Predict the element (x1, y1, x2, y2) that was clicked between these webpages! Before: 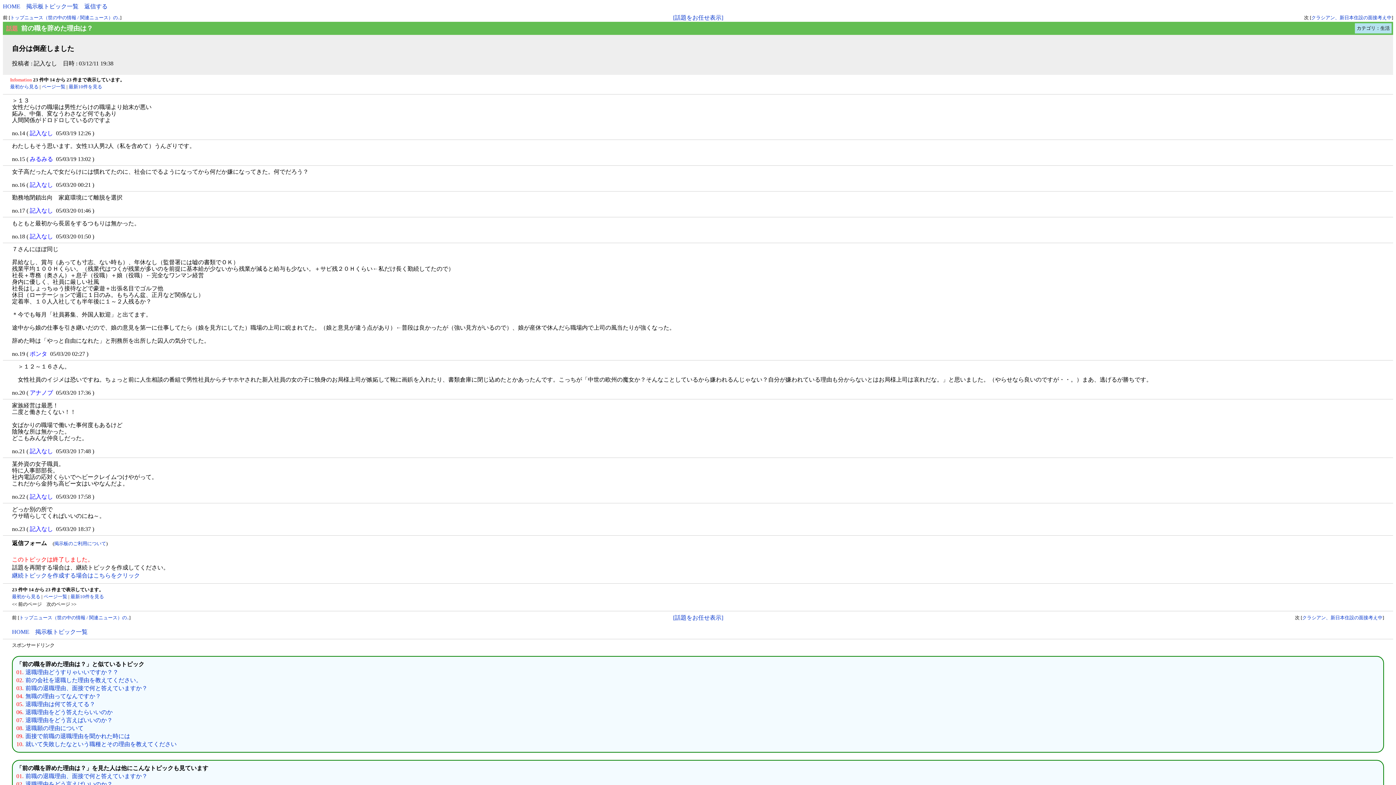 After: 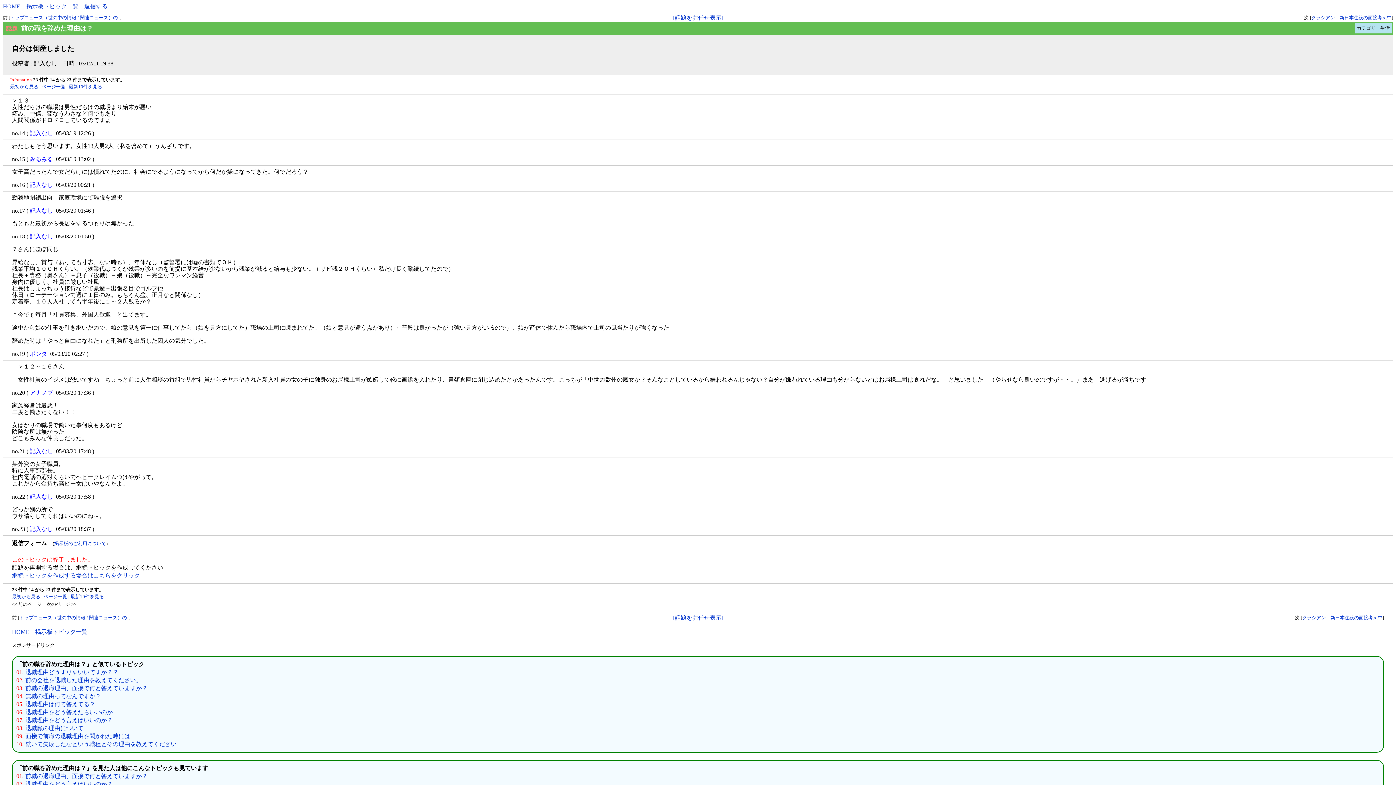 Action: bbox: (70, 594, 104, 599) label: 最新10件を見る